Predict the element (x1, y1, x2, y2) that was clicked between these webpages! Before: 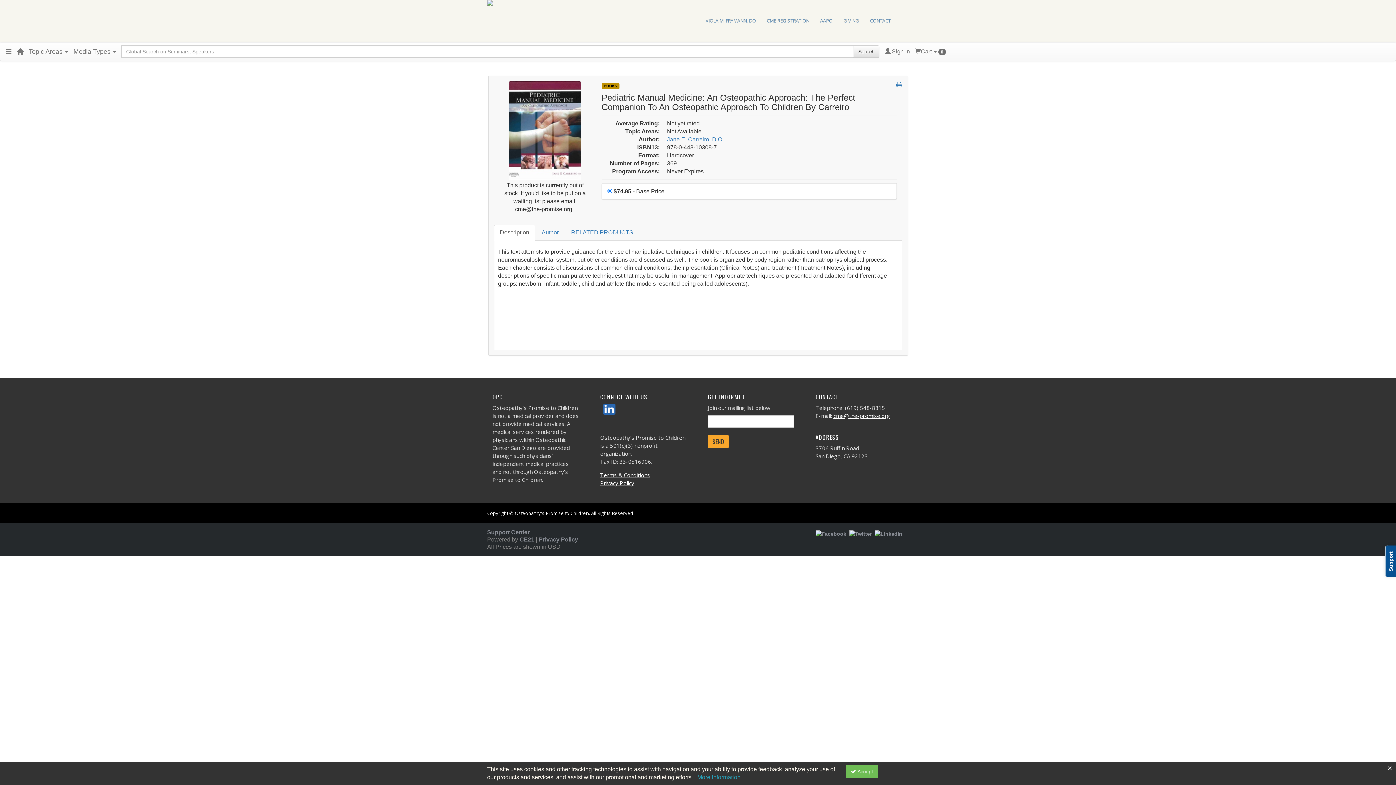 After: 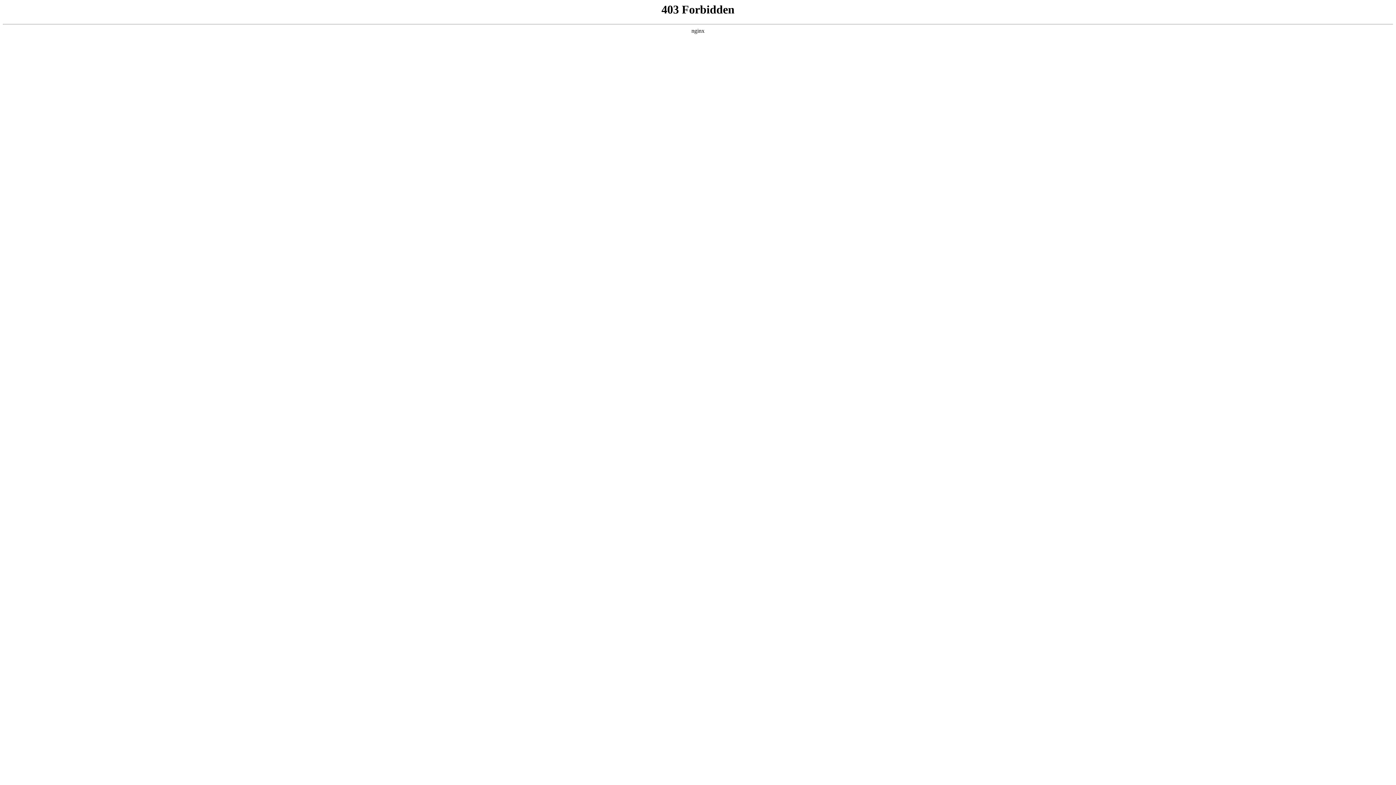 Action: bbox: (487, 0, 493, 5)